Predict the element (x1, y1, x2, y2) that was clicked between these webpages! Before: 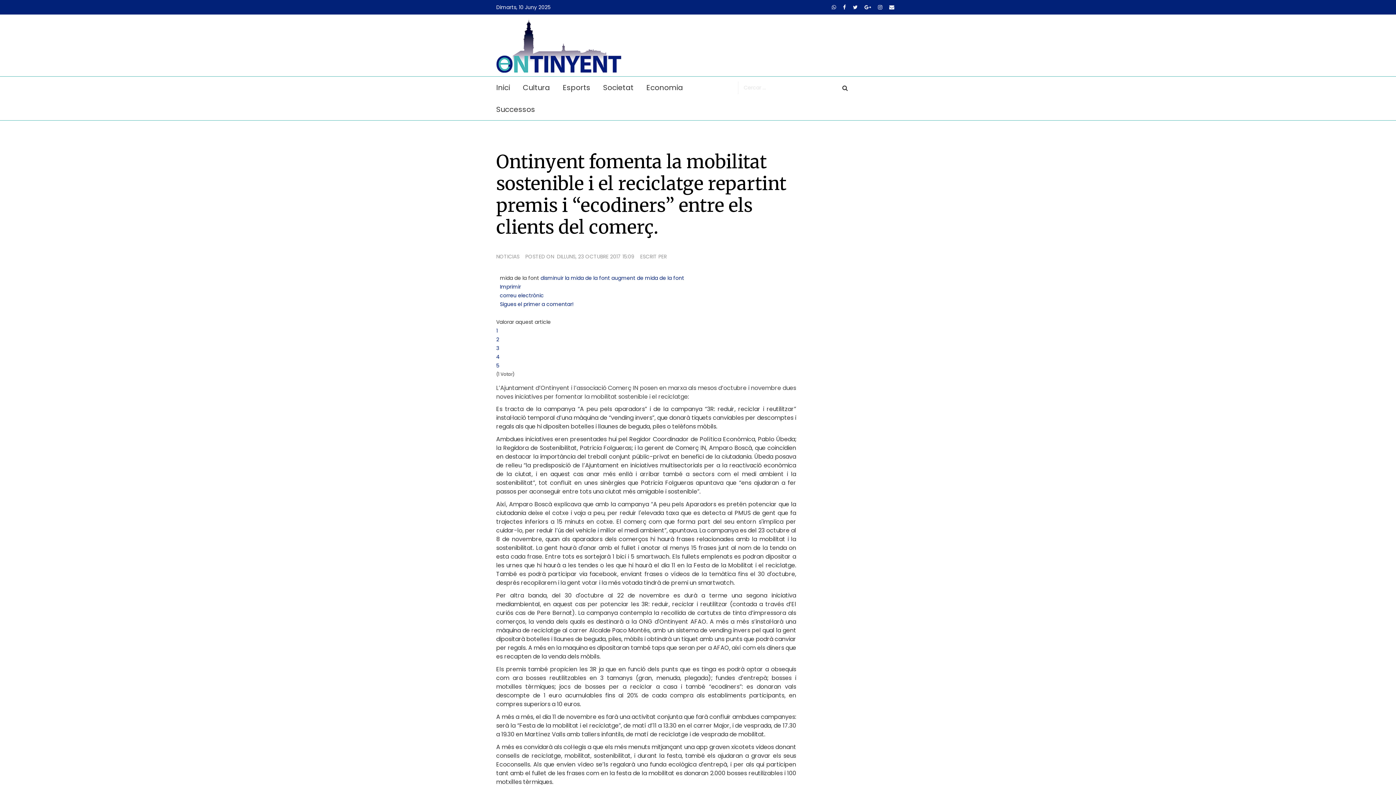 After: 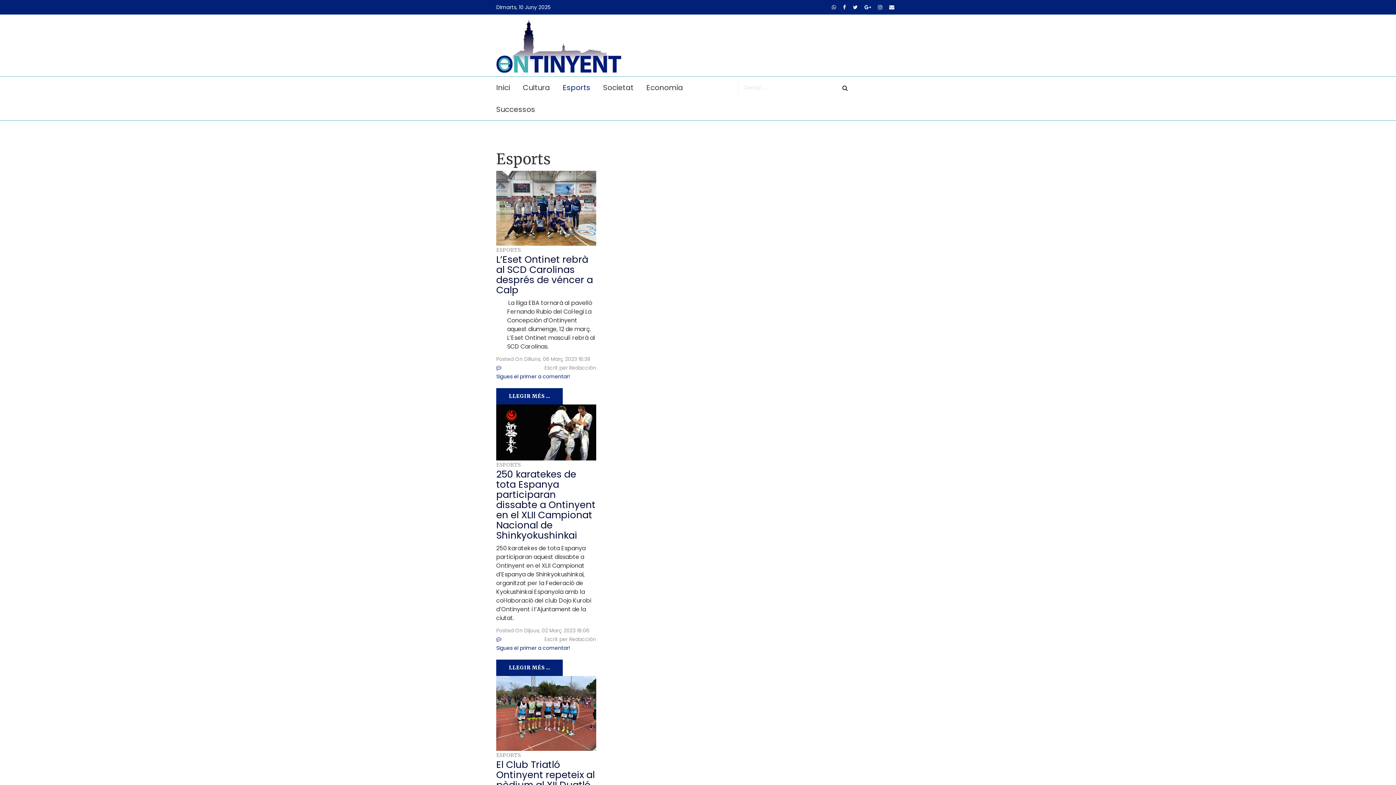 Action: bbox: (562, 76, 590, 98) label: Esports